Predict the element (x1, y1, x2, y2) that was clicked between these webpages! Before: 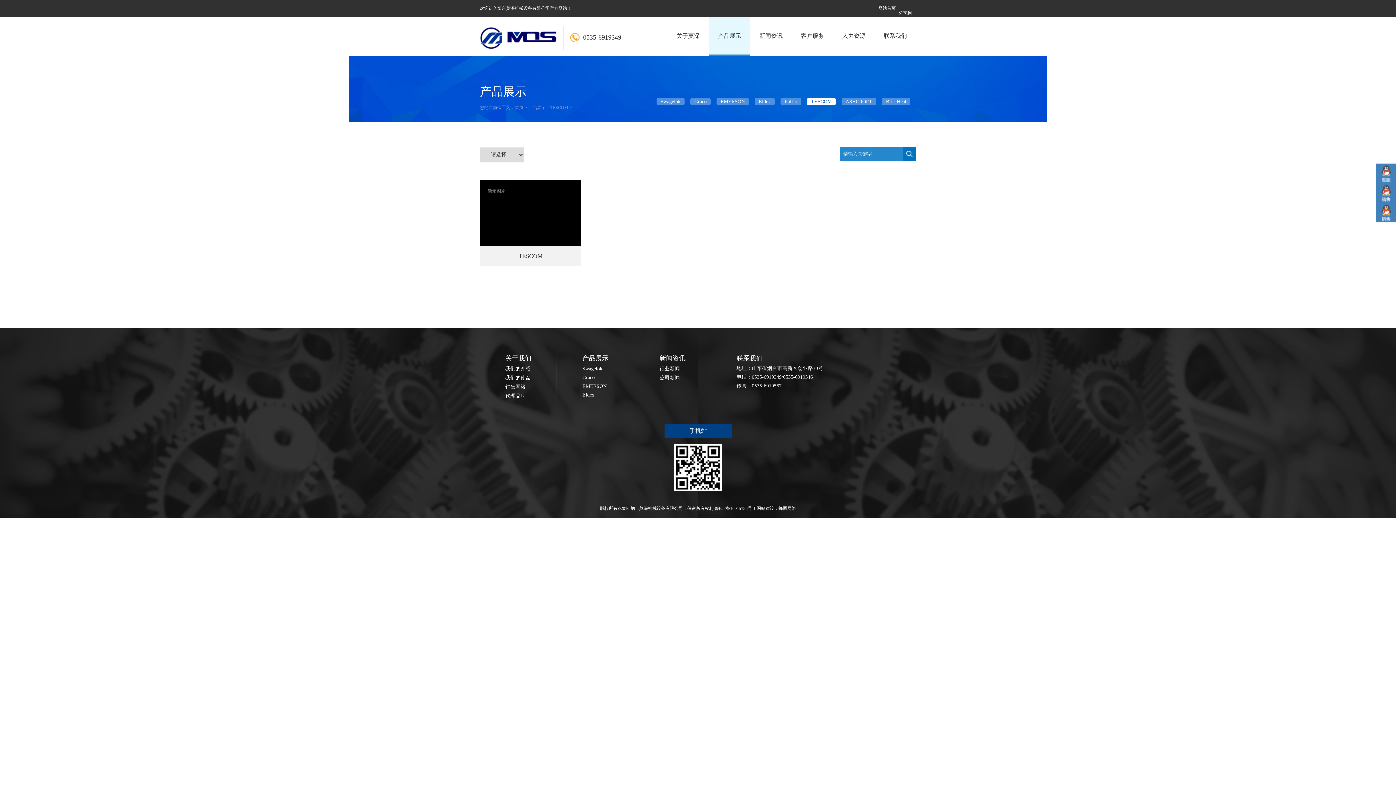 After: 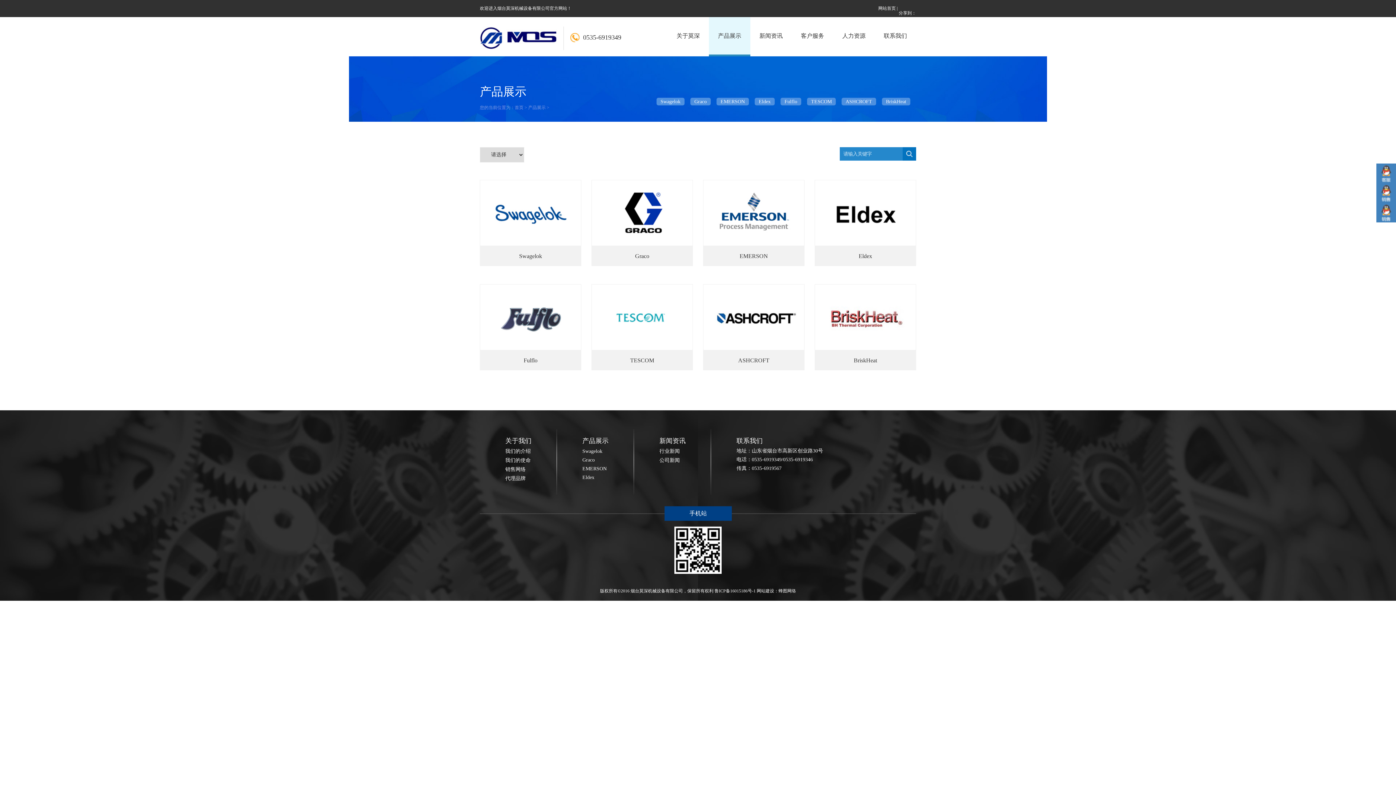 Action: bbox: (709, 17, 750, 56) label: 产品展示